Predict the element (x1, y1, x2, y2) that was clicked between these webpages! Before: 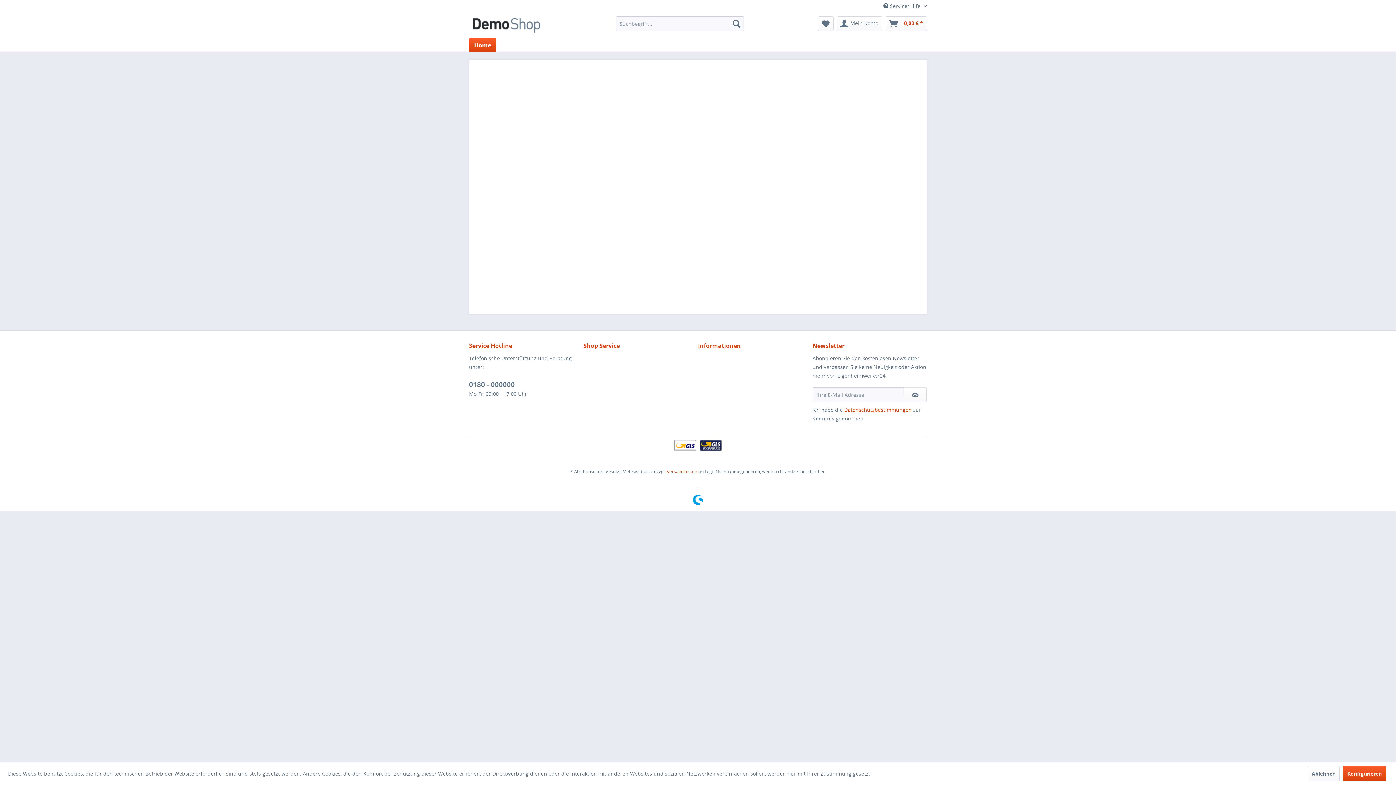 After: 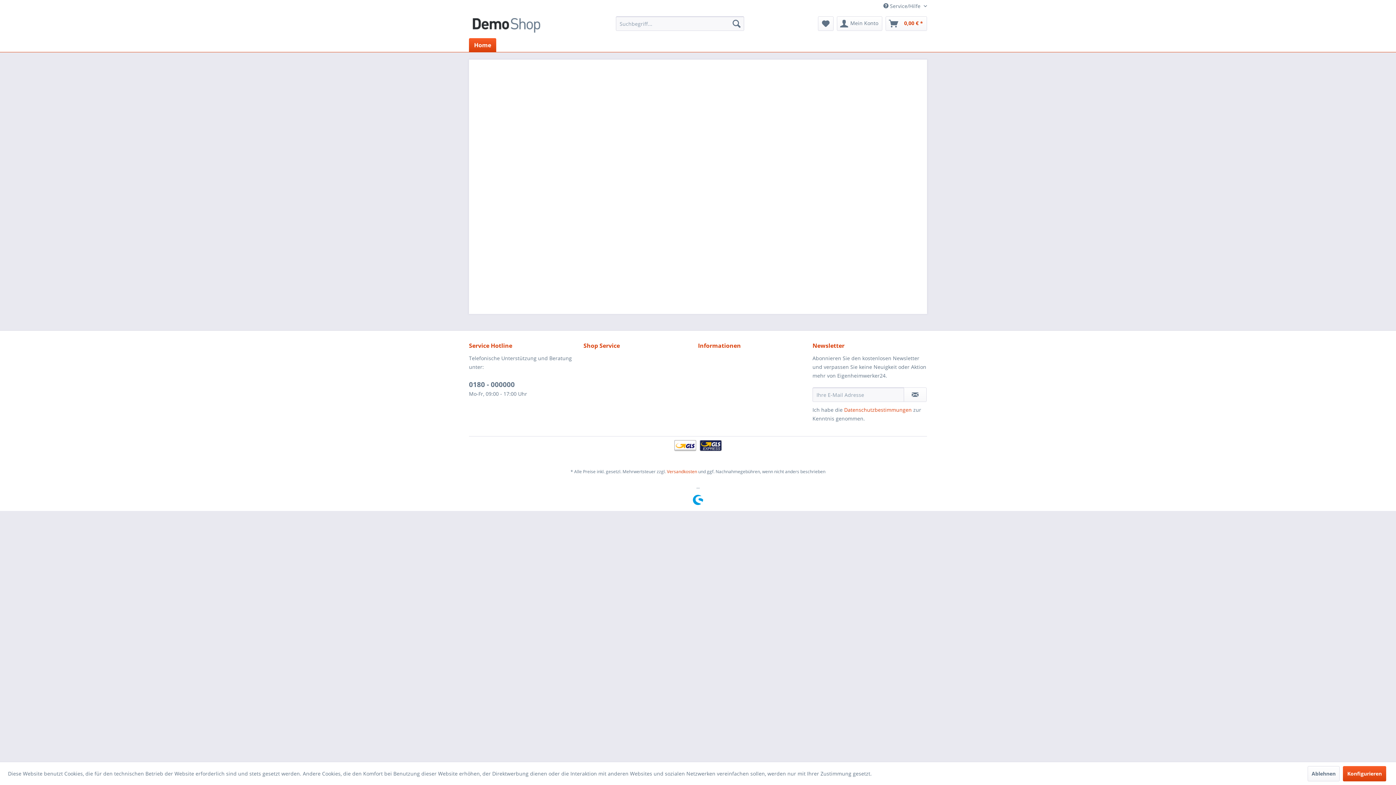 Action: bbox: (469, 380, 514, 389) label: 0180 - 000000